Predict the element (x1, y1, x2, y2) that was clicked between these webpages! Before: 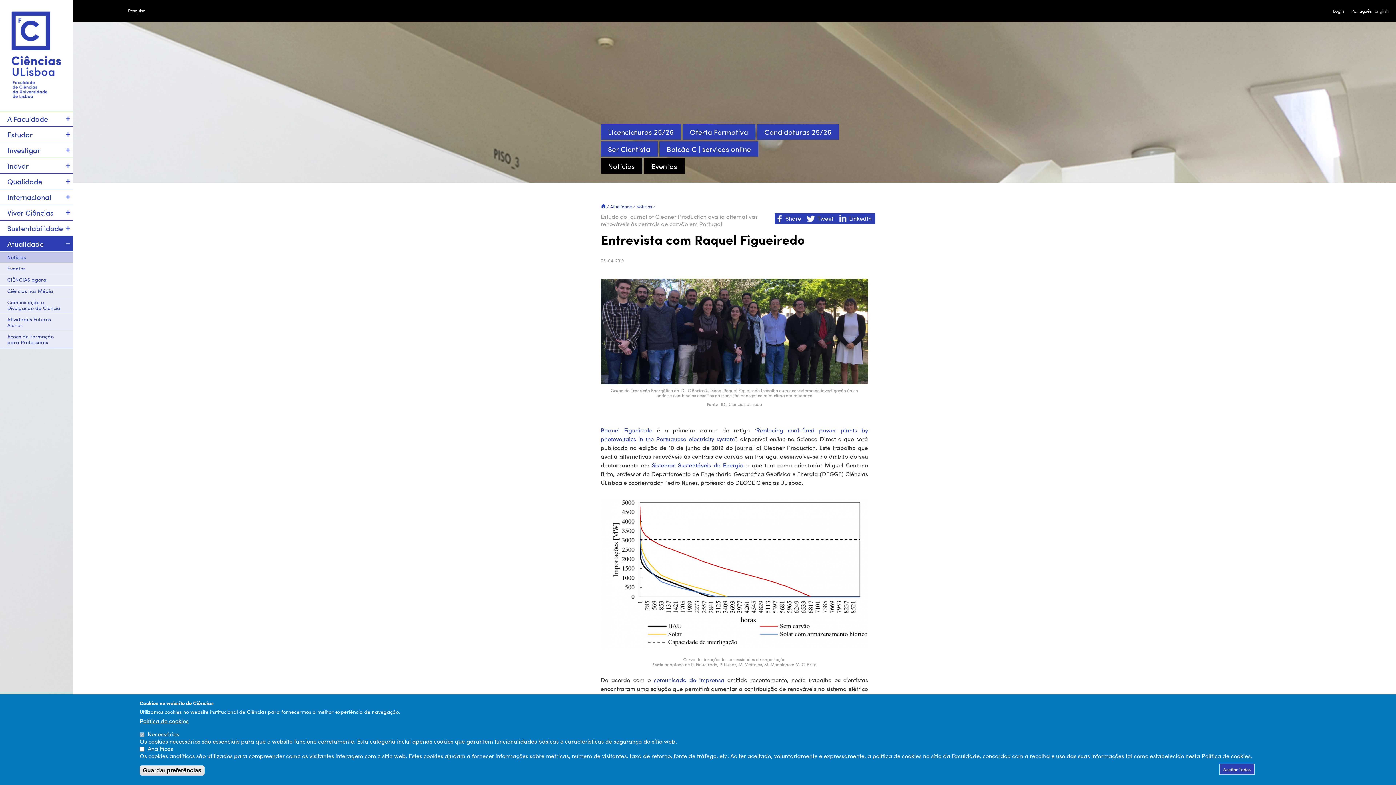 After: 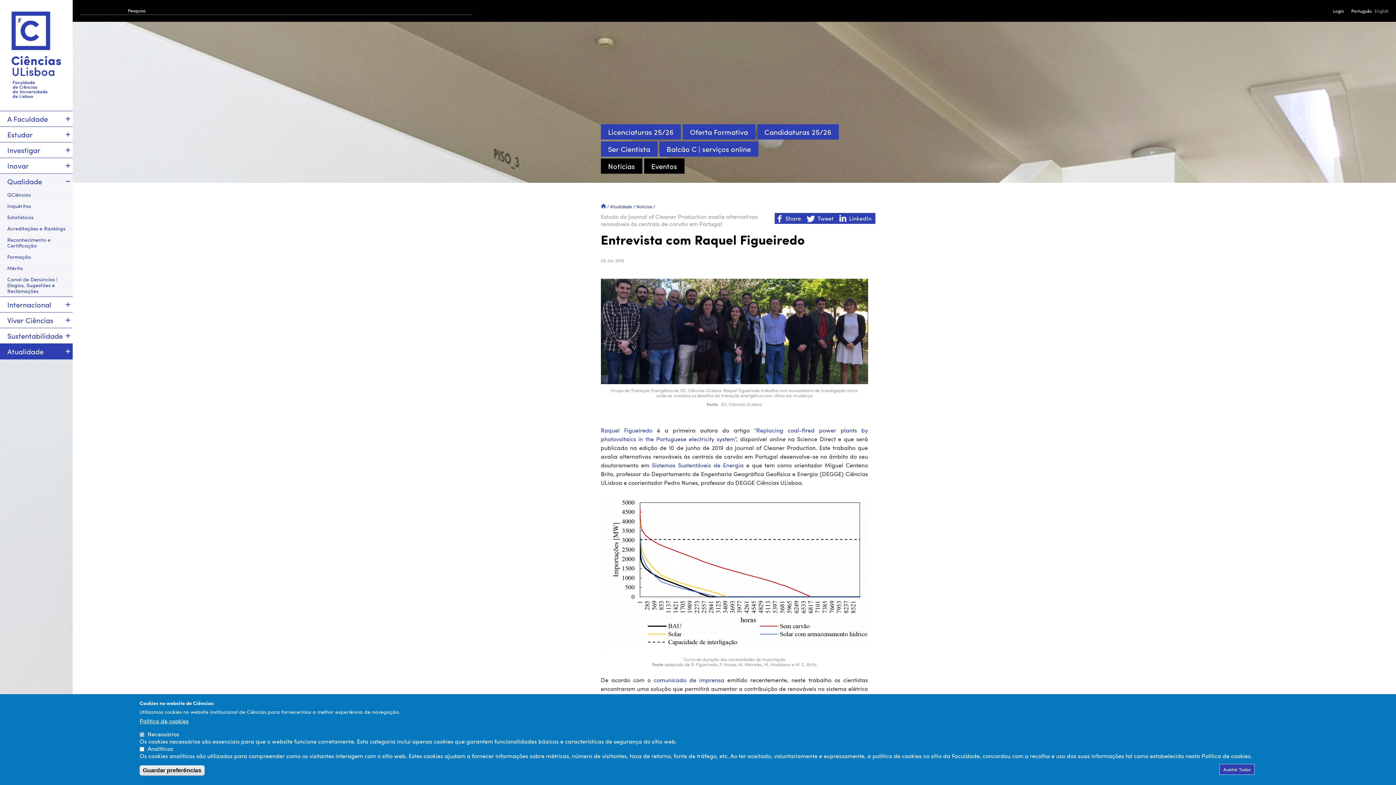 Action: bbox: (63, 173, 72, 189)